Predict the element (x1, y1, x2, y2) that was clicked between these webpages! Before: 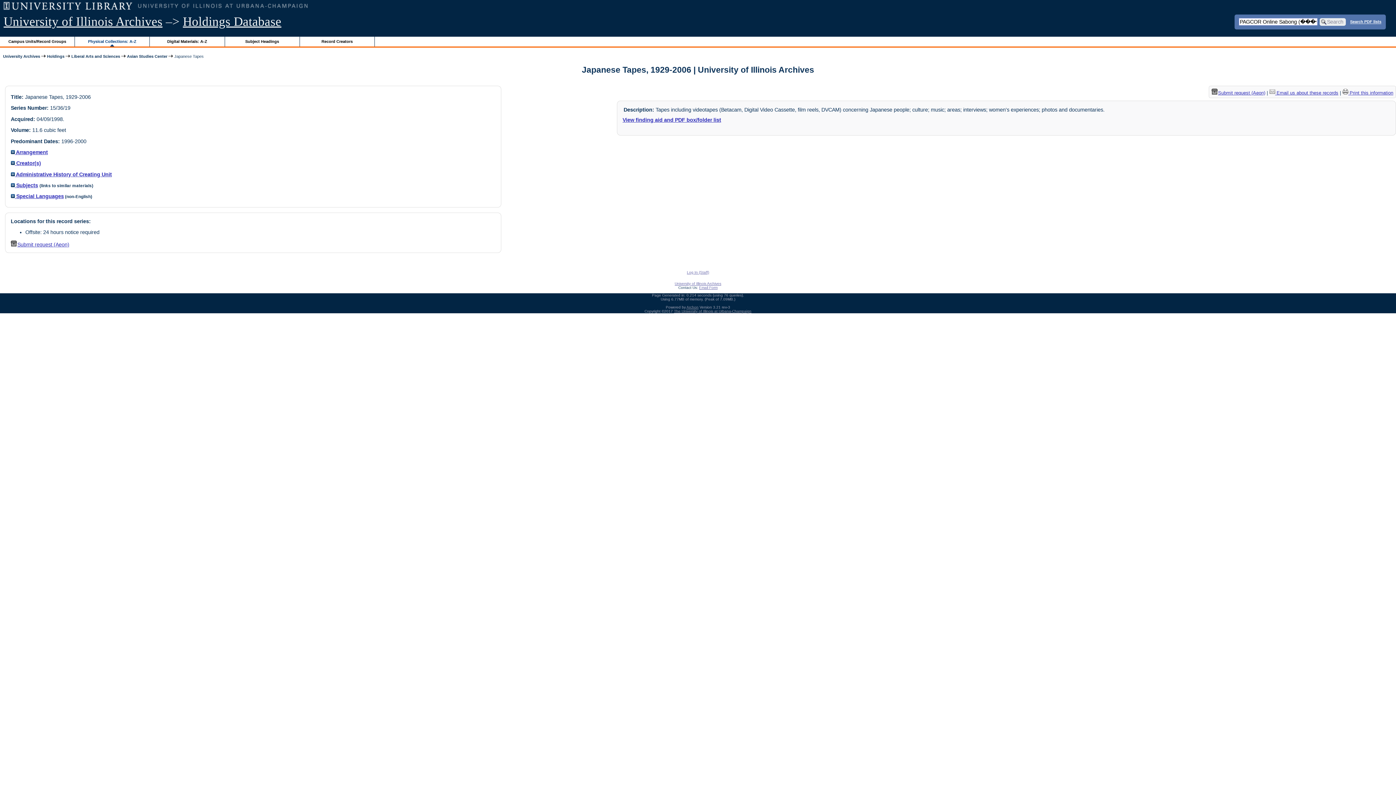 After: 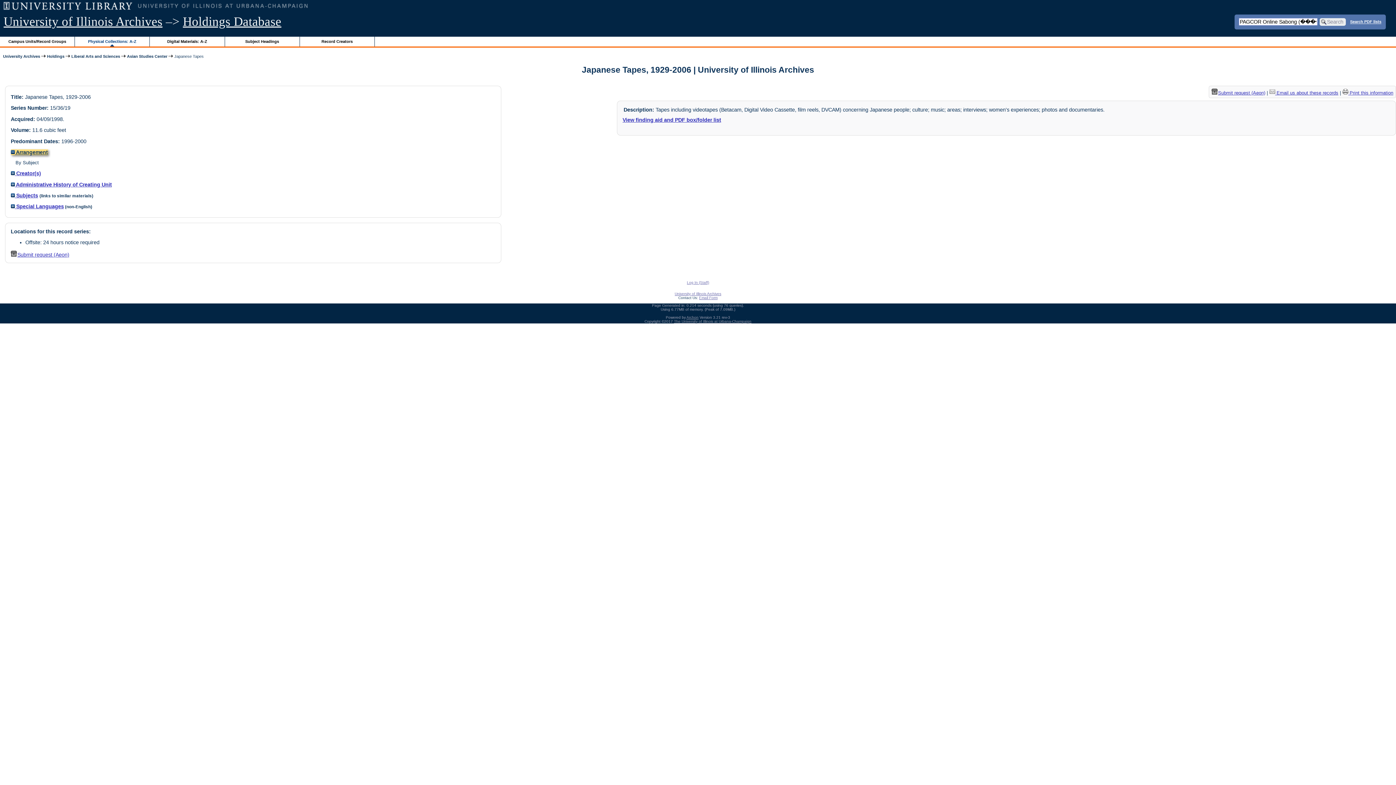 Action: bbox: (10, 149, 47, 155) label:  Arrangement